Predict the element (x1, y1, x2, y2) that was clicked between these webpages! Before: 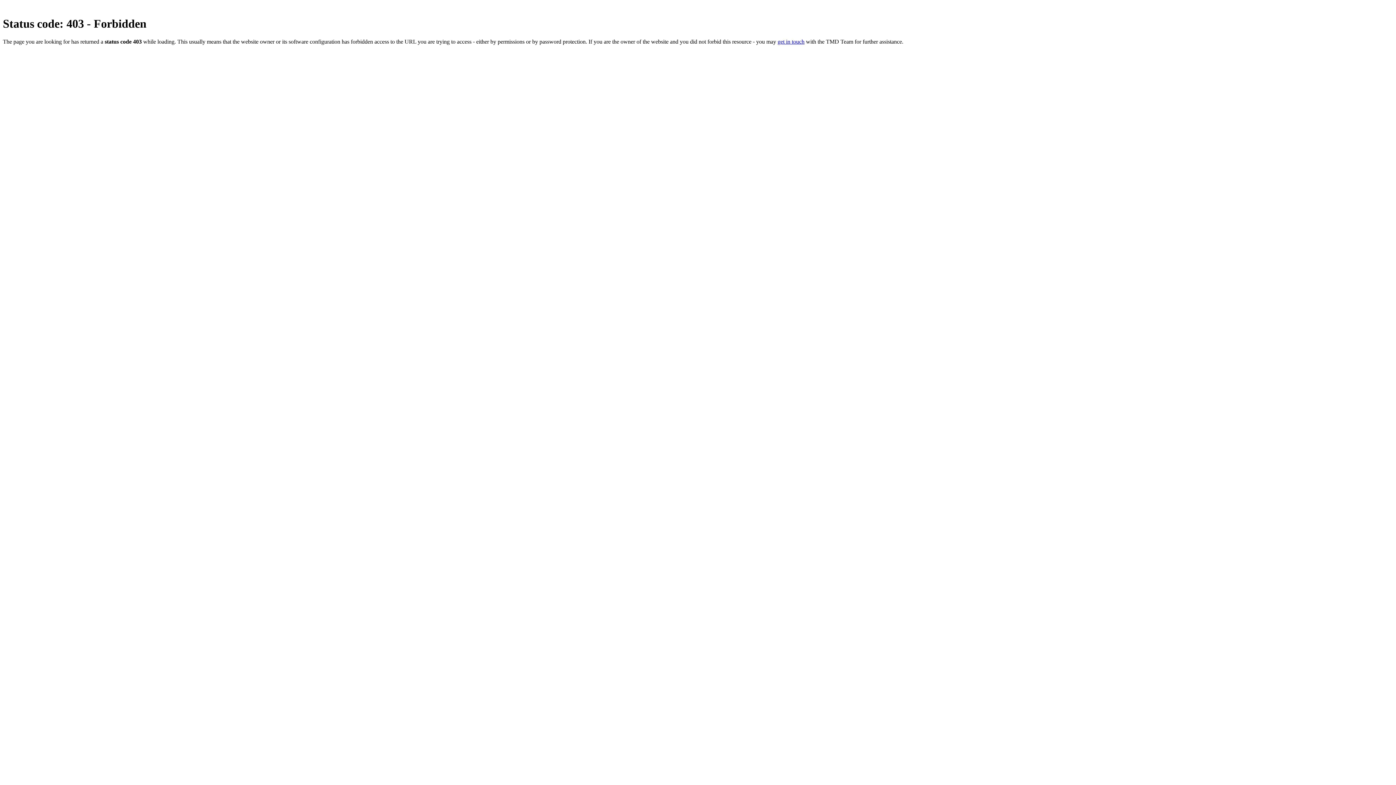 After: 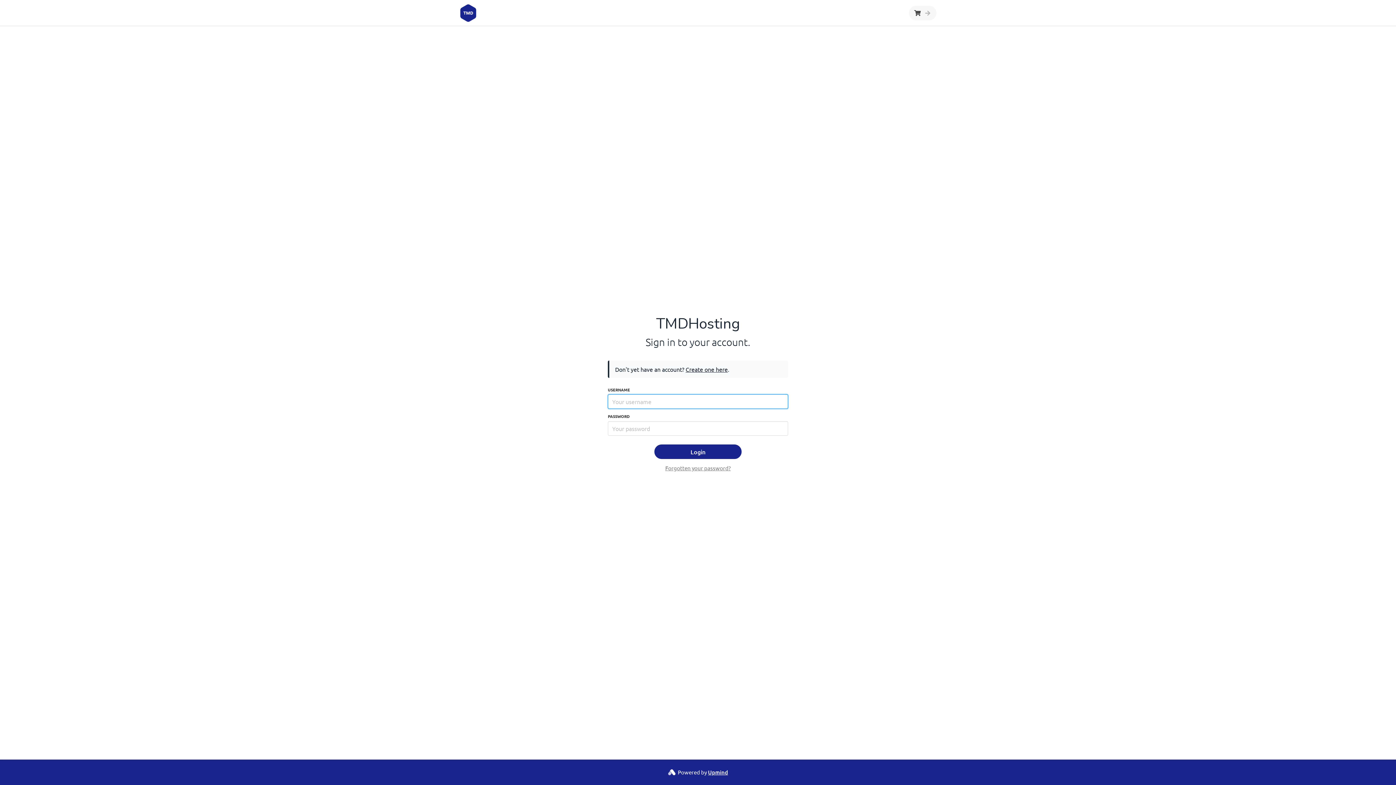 Action: label: get in touch bbox: (777, 38, 804, 44)